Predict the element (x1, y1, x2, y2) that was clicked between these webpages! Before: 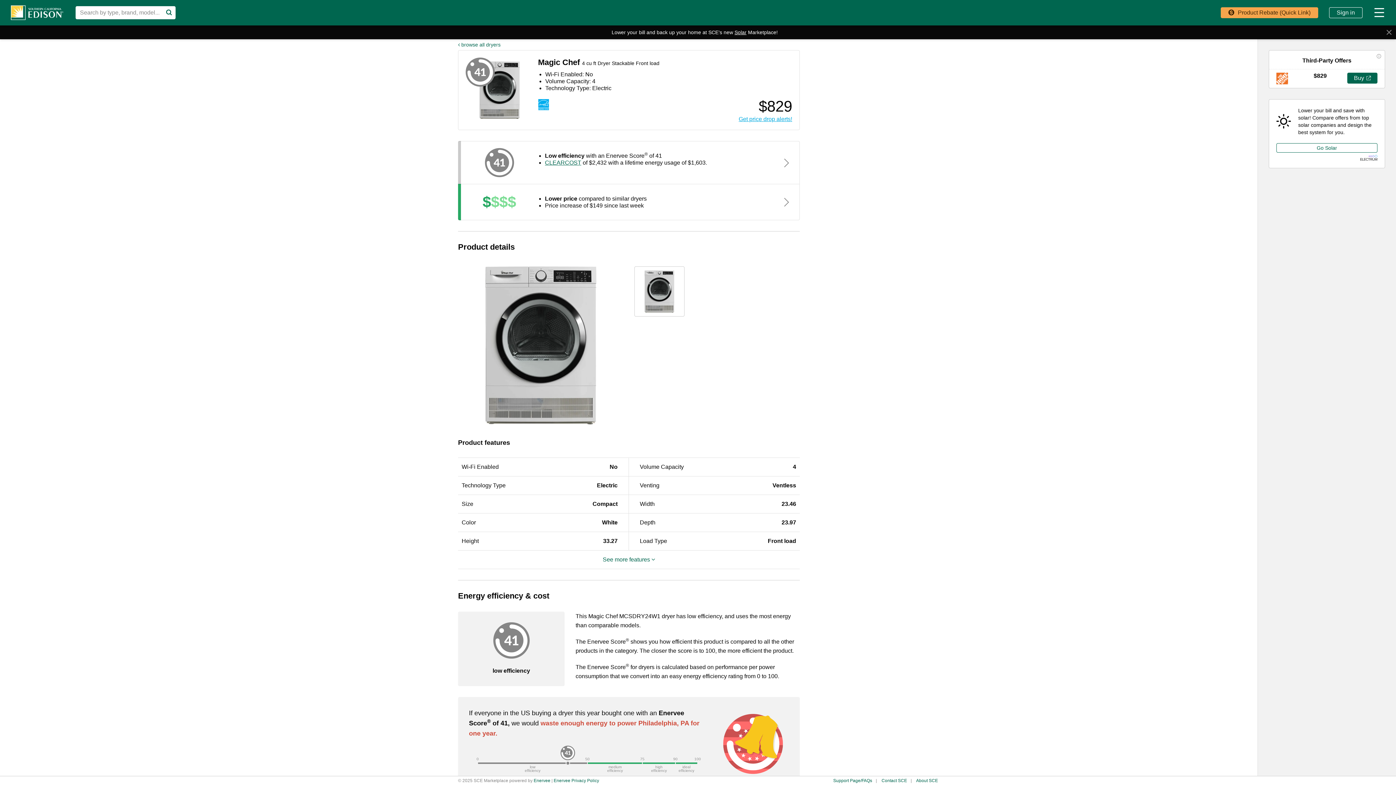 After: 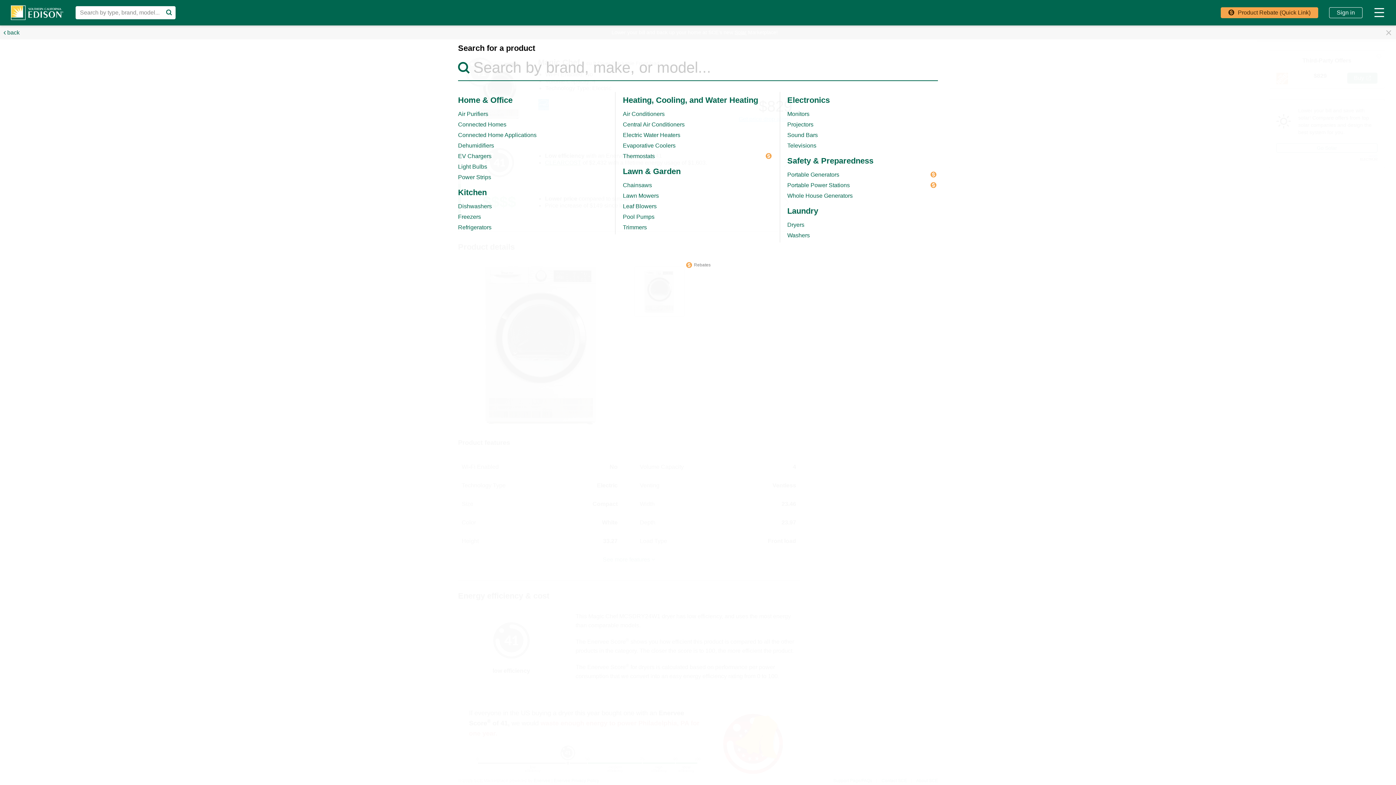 Action: label: Search by type, brand, model... bbox: (75, 6, 175, 19)